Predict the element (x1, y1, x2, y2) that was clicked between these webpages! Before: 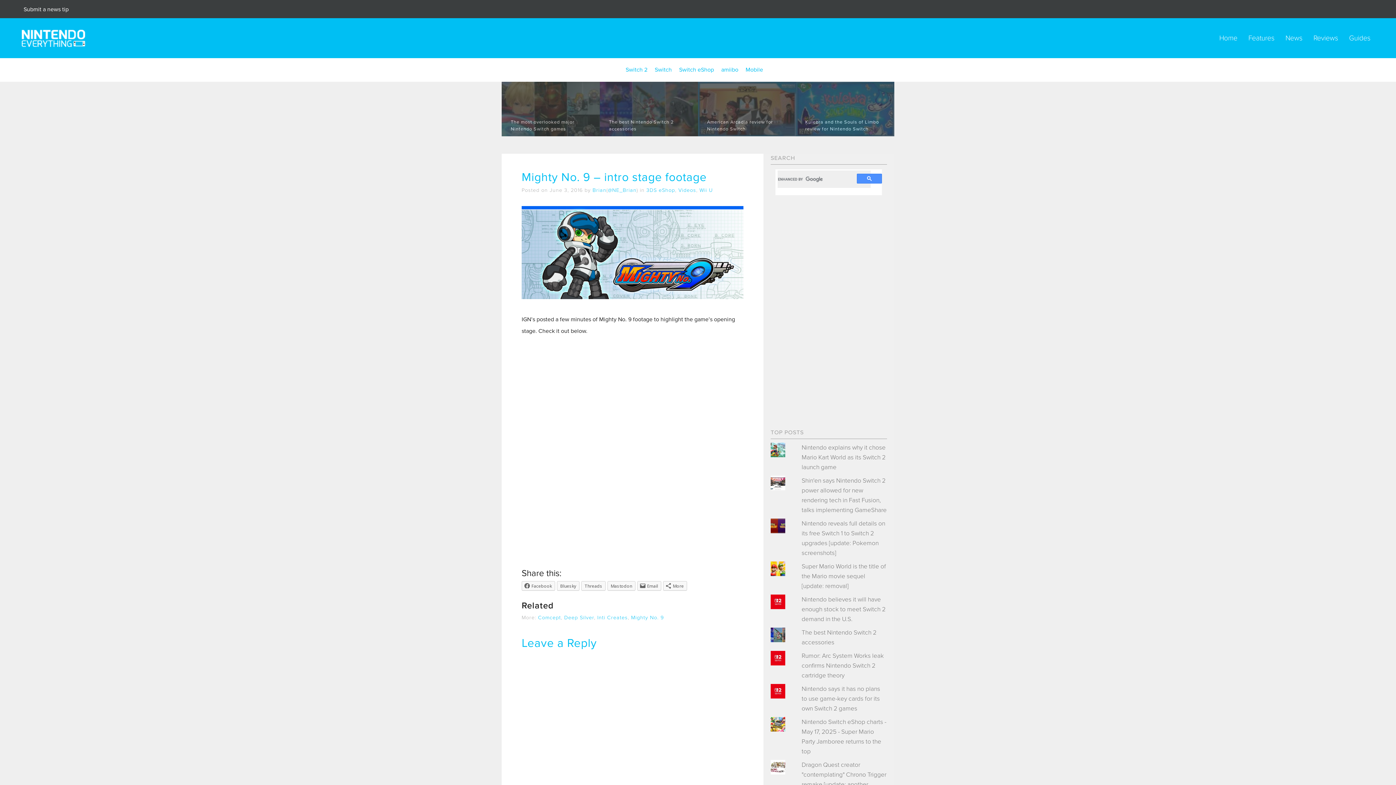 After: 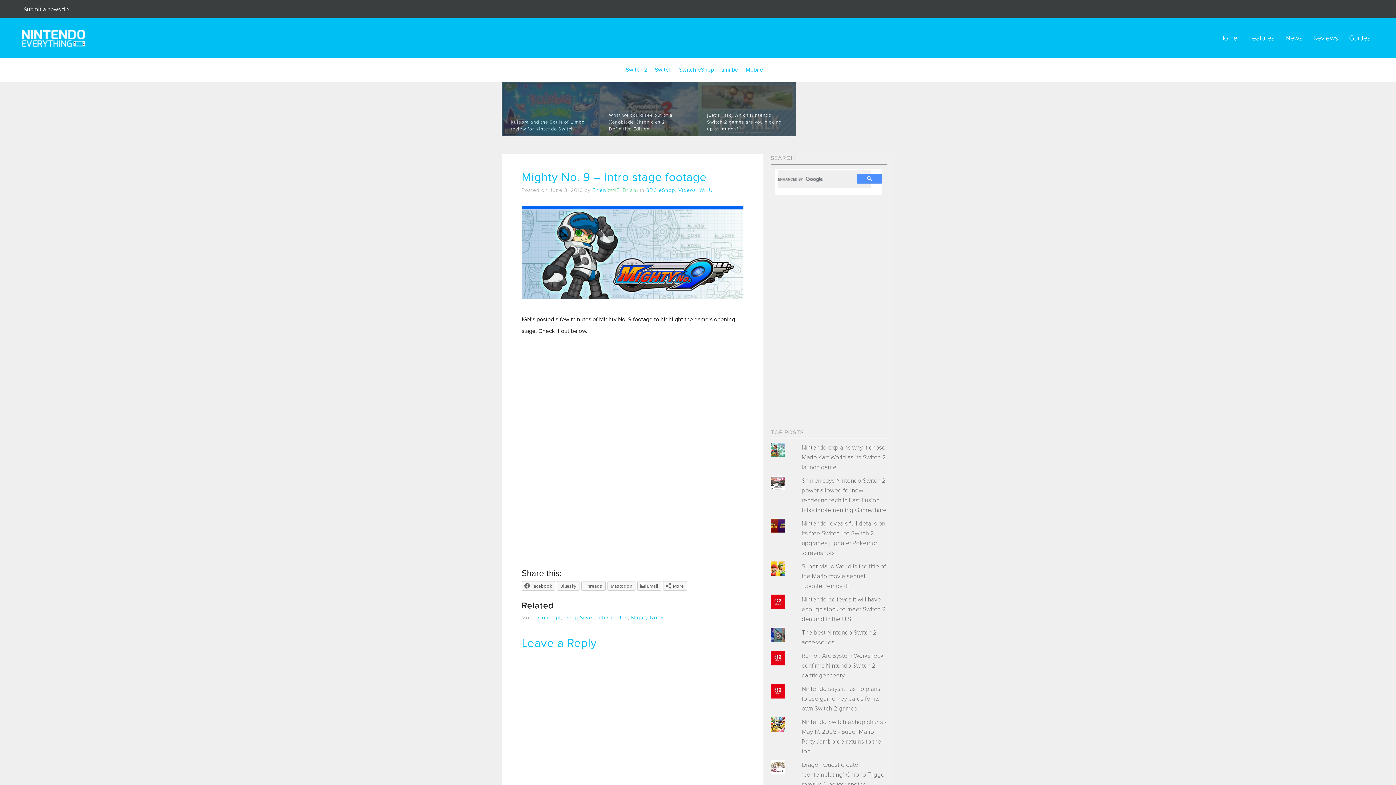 Action: bbox: (608, 187, 636, 193) label: @NE_Brian